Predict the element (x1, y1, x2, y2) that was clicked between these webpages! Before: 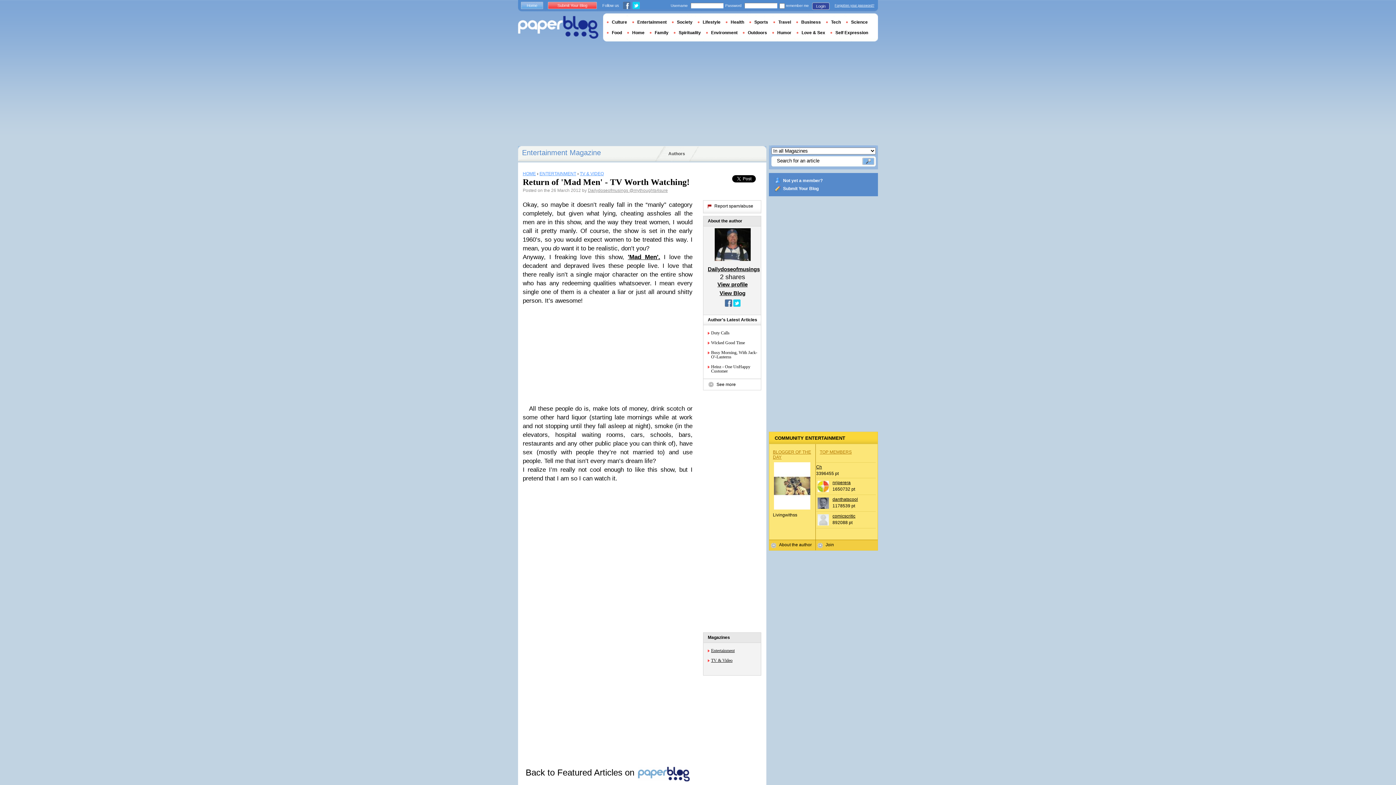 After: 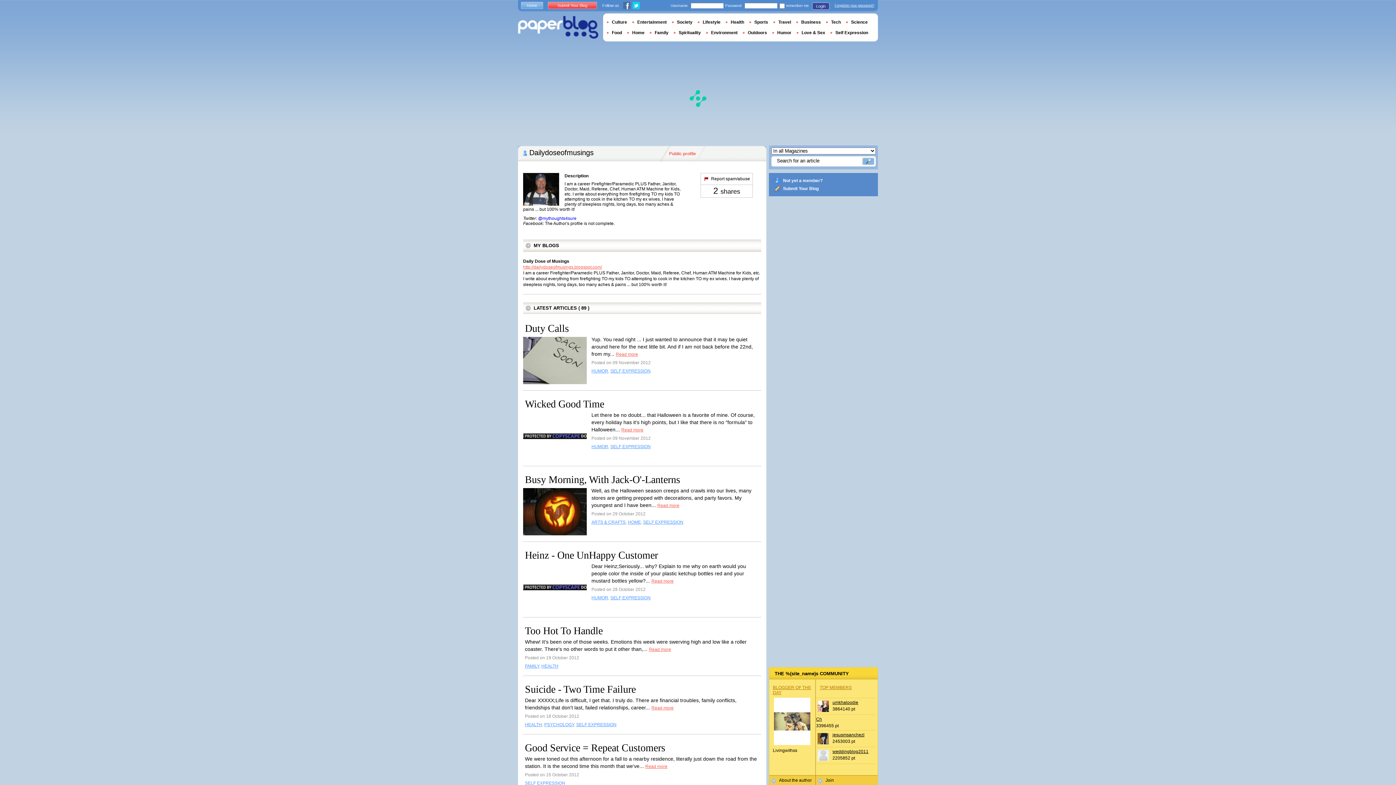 Action: bbox: (703, 378, 774, 390) label: See more